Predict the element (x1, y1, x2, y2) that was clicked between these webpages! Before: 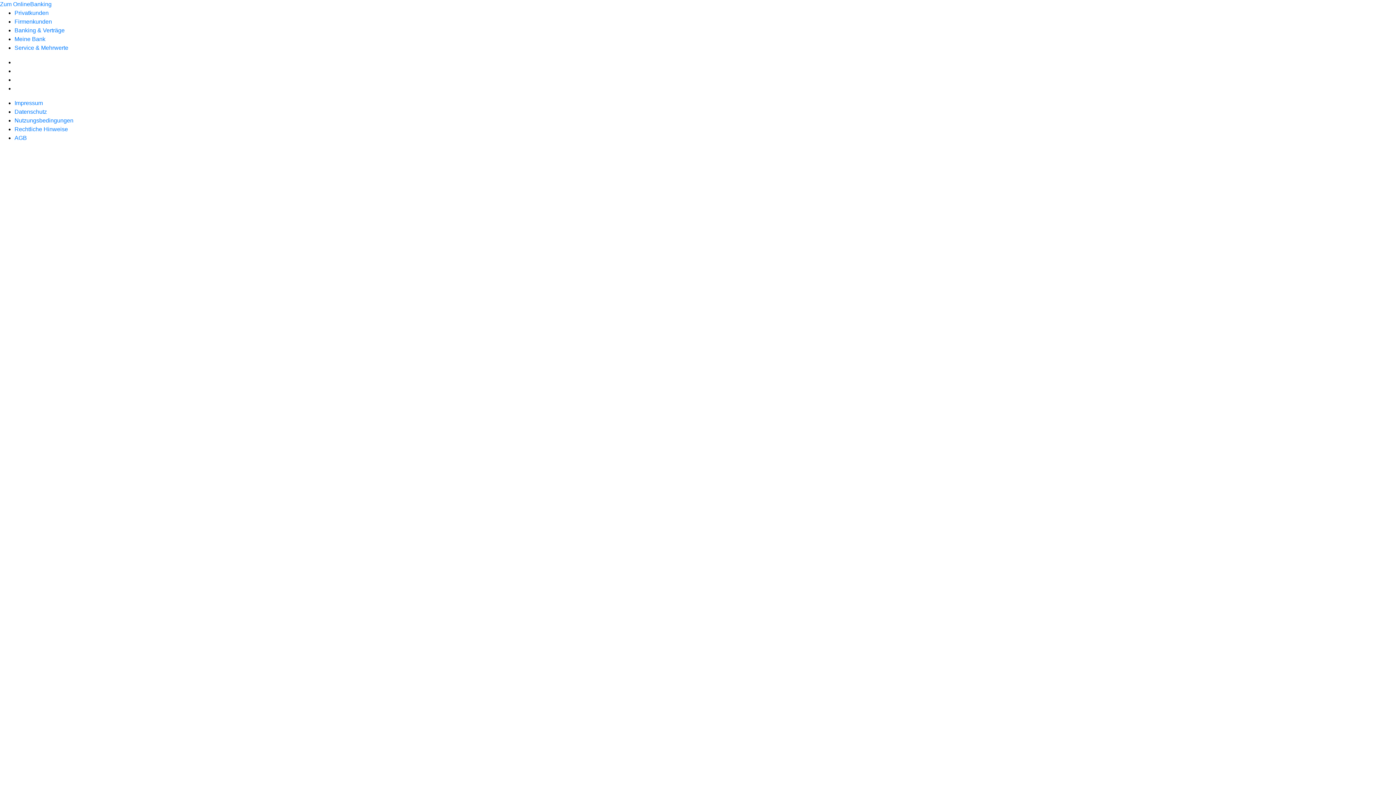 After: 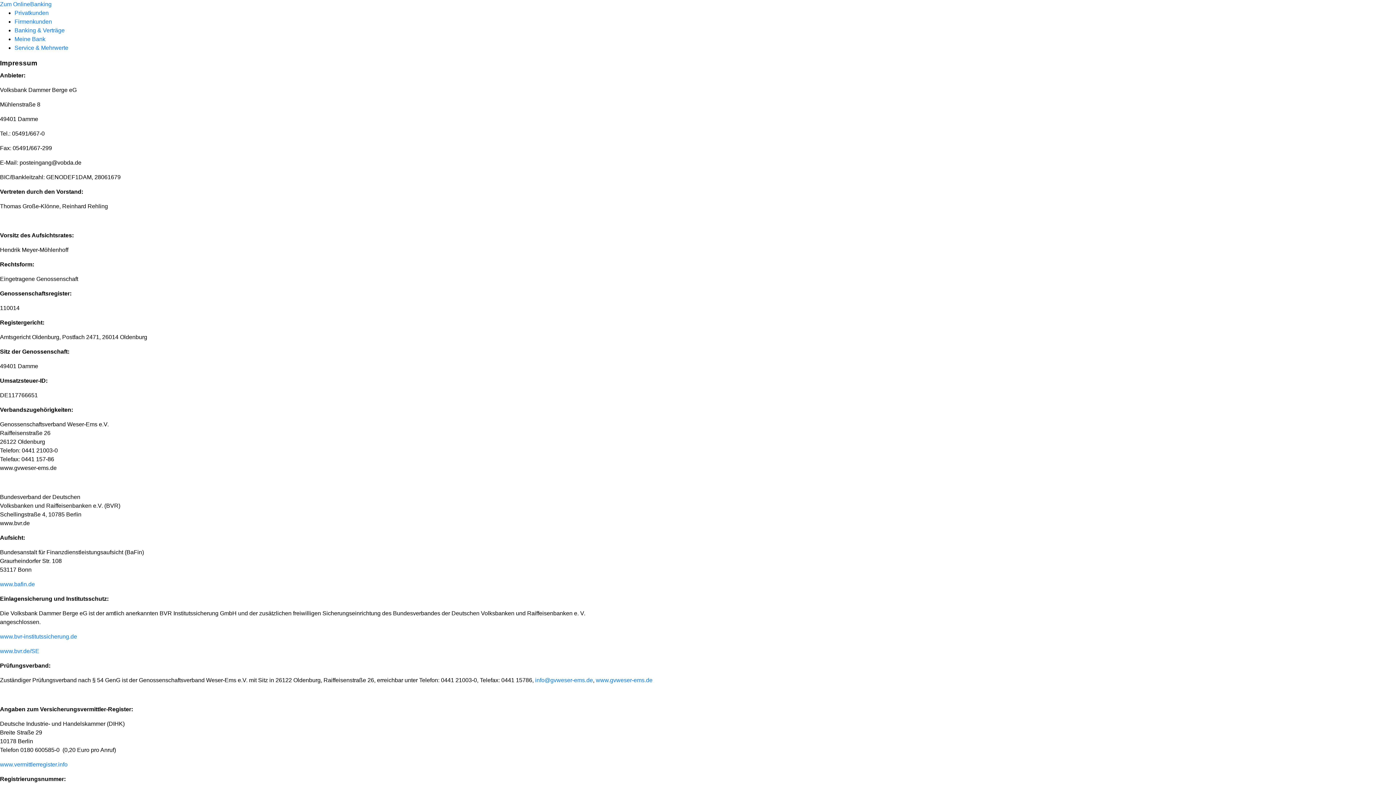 Action: label: Impressum bbox: (14, 100, 42, 106)